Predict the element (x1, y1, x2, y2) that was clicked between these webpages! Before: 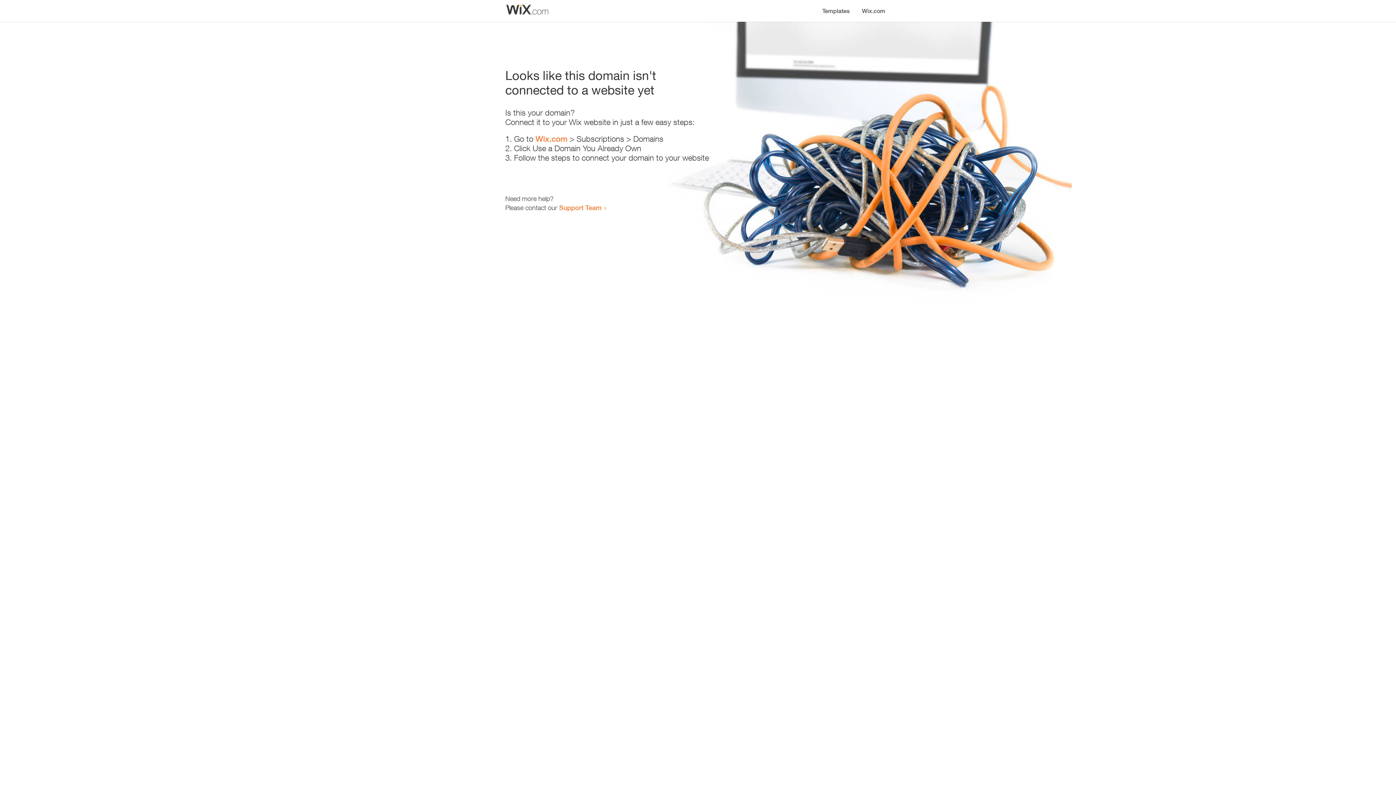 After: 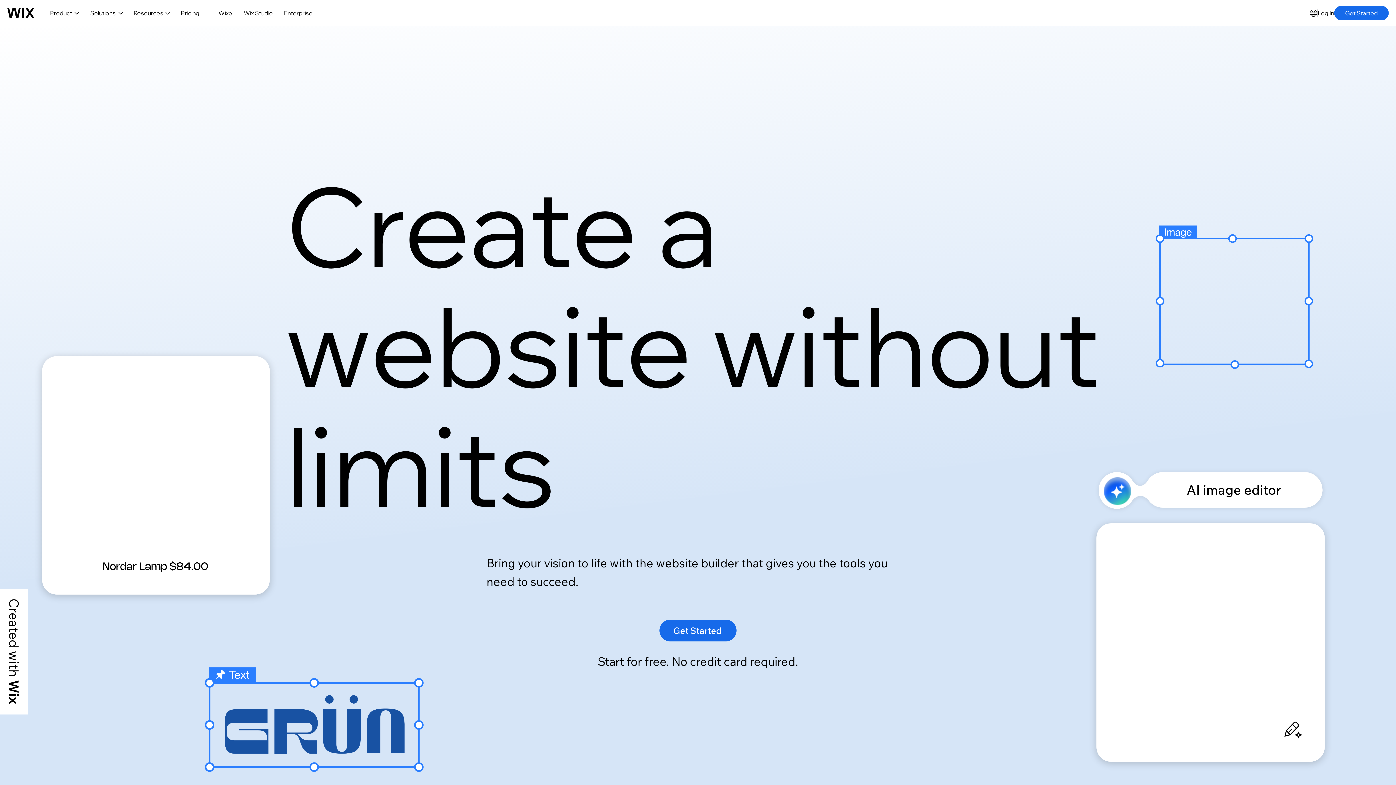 Action: label: Wix.com bbox: (535, 134, 567, 143)